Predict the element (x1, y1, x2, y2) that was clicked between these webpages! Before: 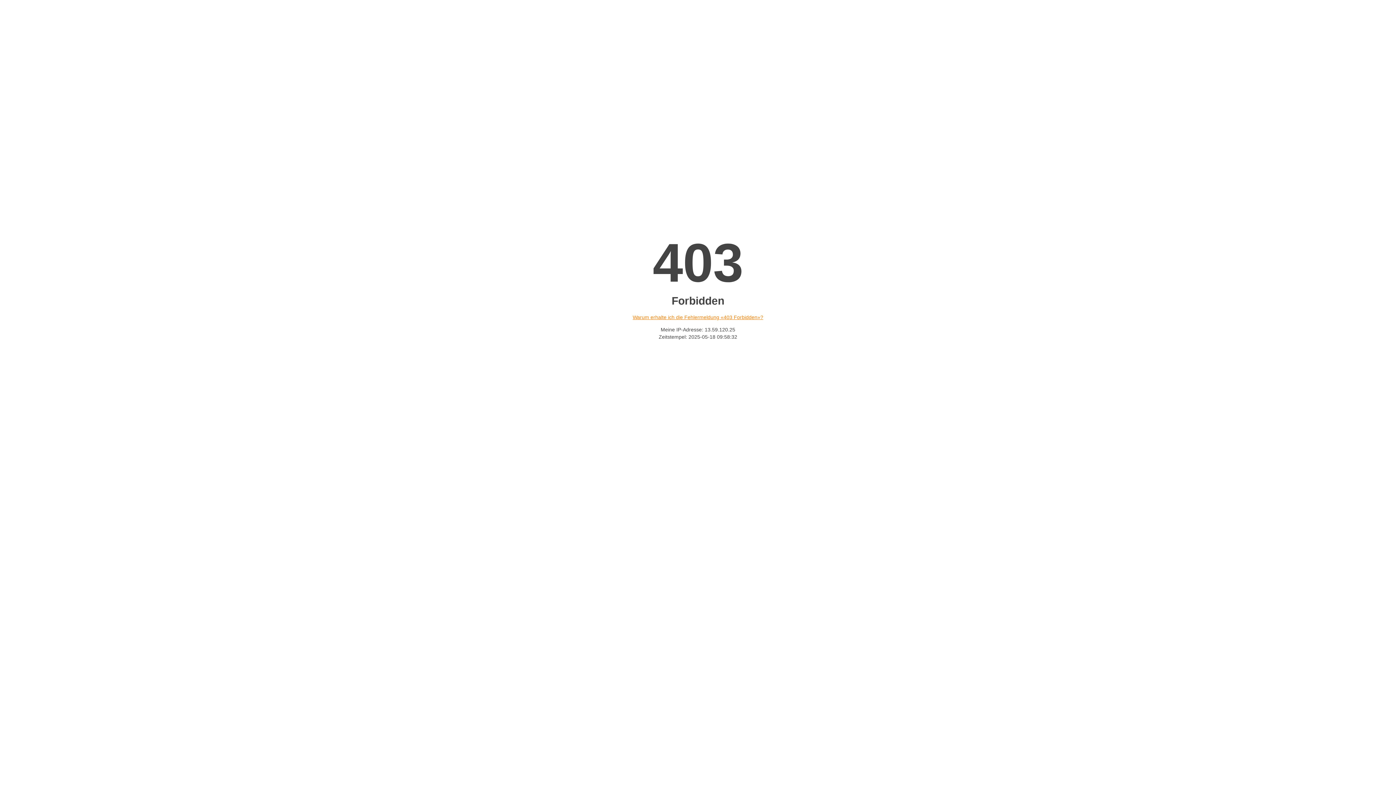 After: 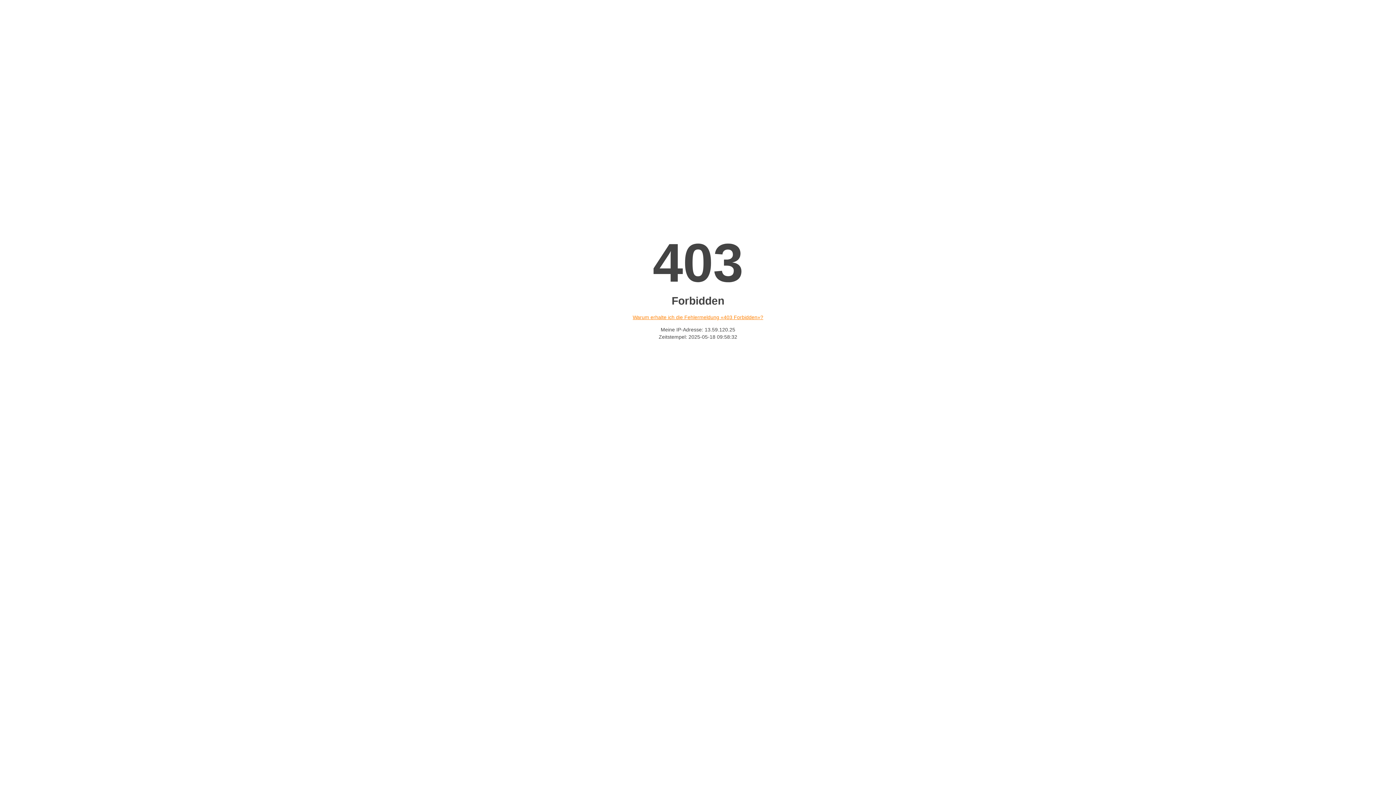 Action: bbox: (632, 314, 763, 320) label: Warum erhalte ich die Fehlermeldung «403 Forbidden»?